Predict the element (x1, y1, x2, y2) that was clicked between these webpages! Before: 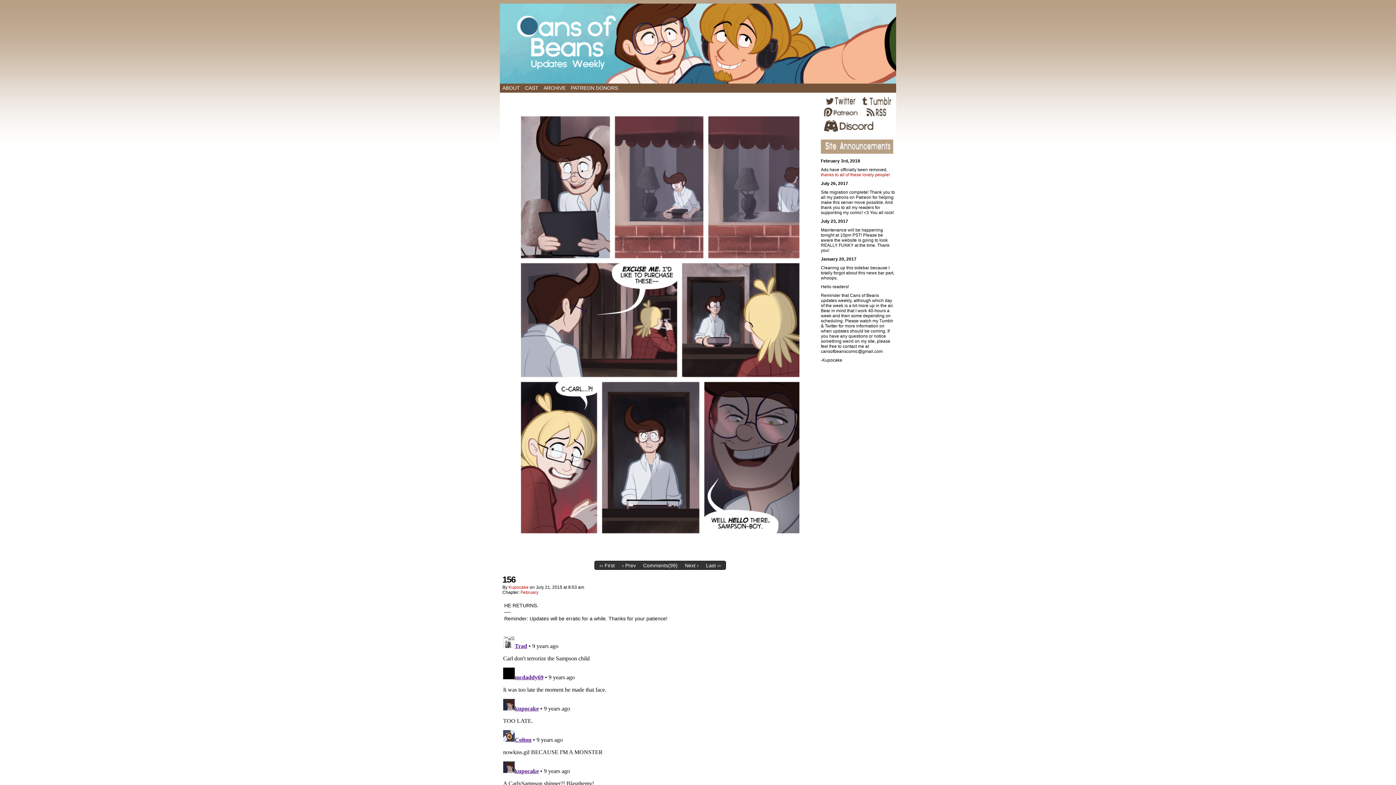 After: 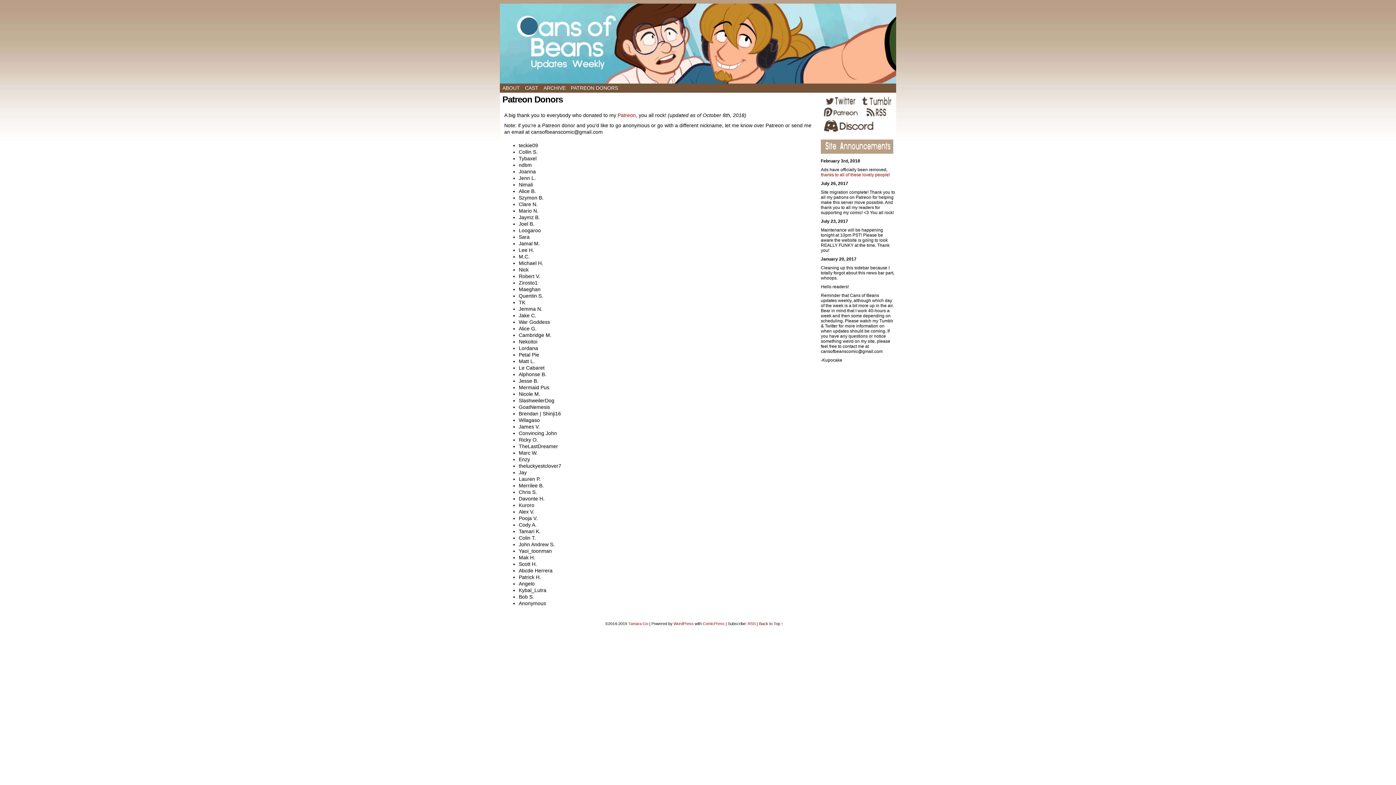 Action: label: PATREON DONORS bbox: (568, 83, 620, 92)